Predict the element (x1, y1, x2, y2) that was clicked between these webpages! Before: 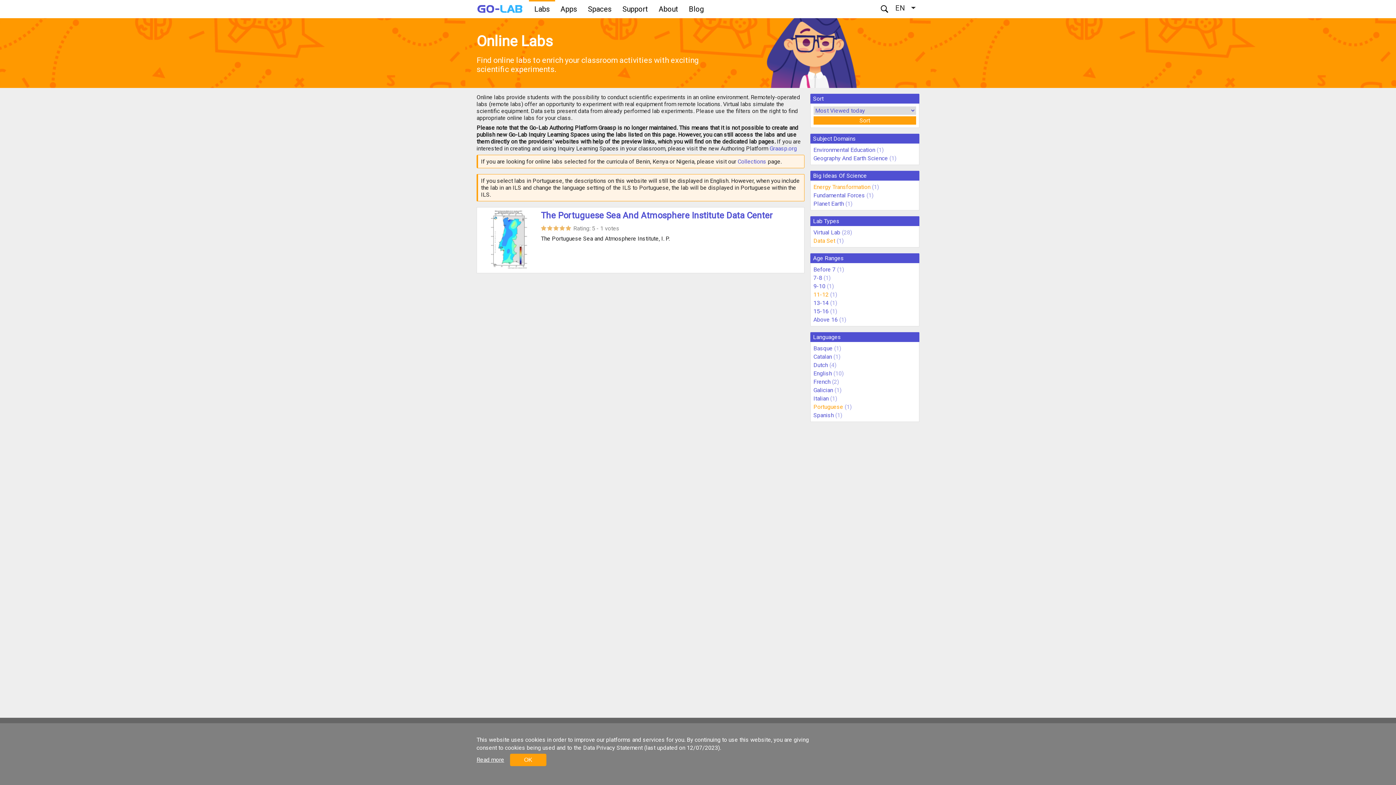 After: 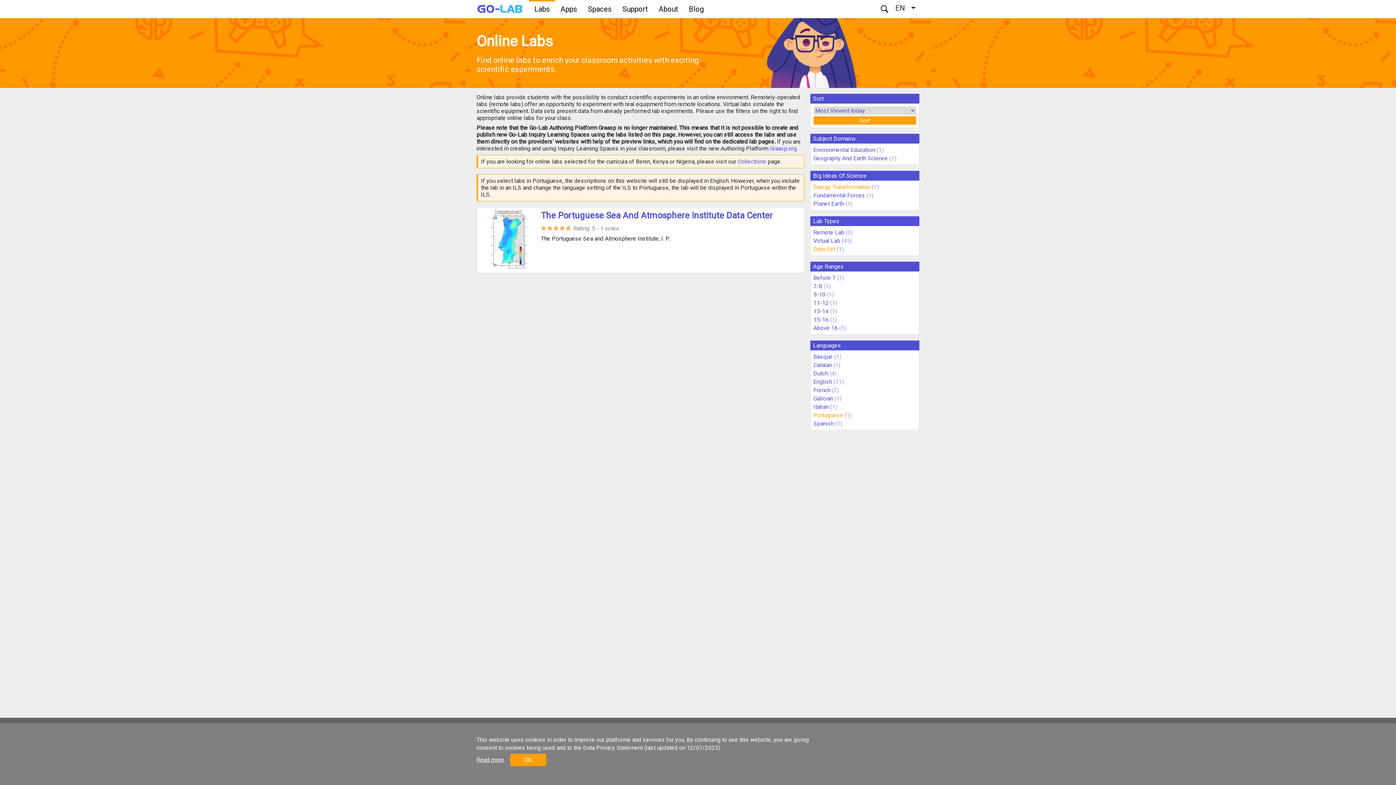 Action: bbox: (813, 291, 828, 298) label: 11-12